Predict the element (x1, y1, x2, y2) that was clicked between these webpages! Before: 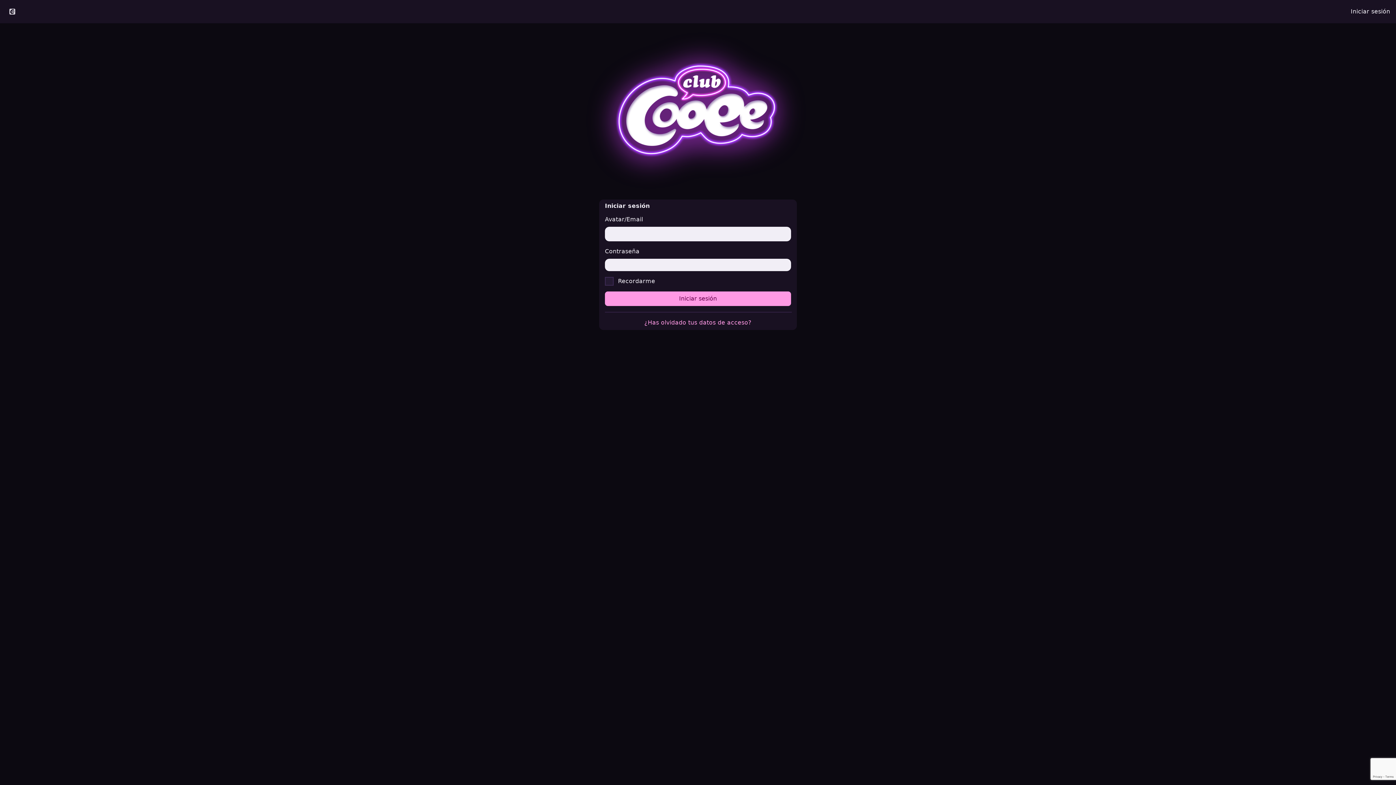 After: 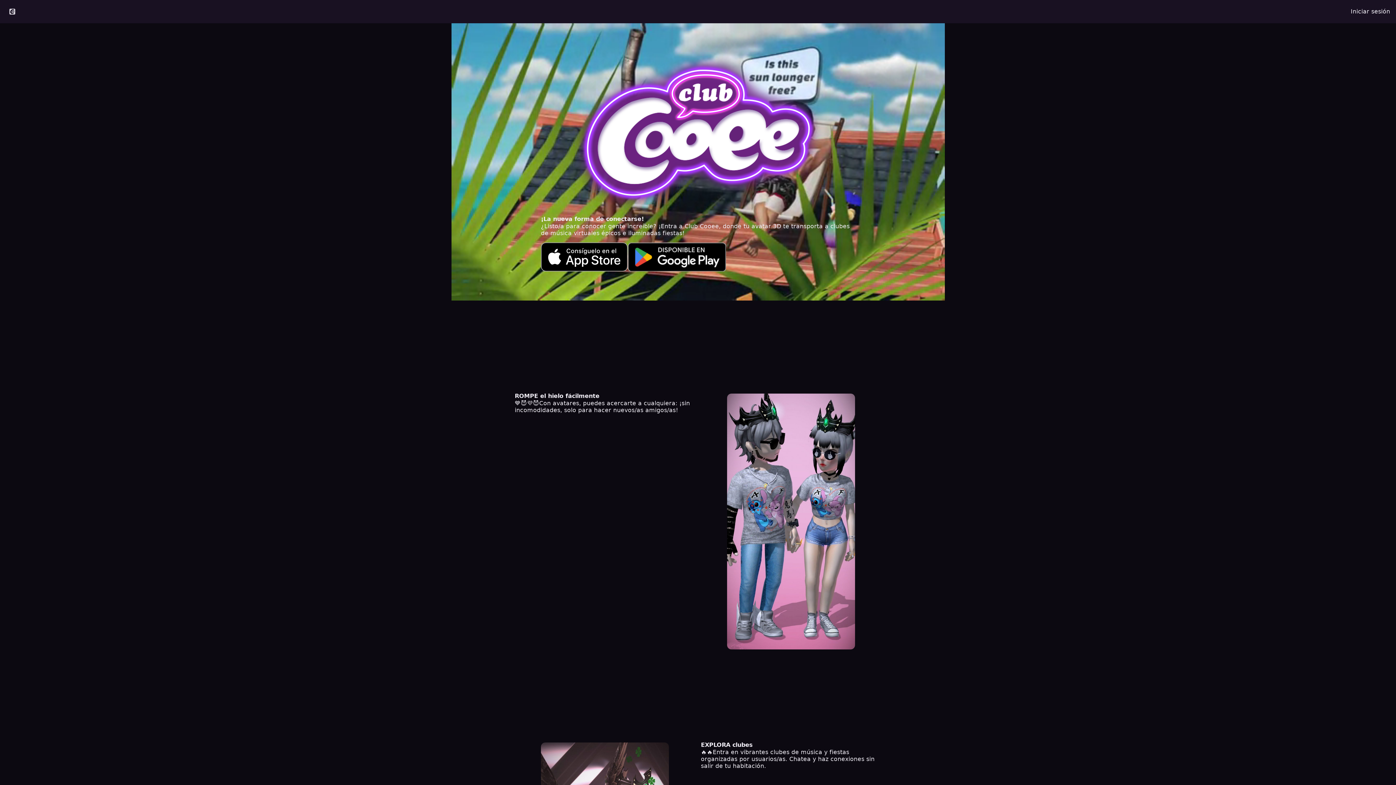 Action: bbox: (0, 4, 24, 18)